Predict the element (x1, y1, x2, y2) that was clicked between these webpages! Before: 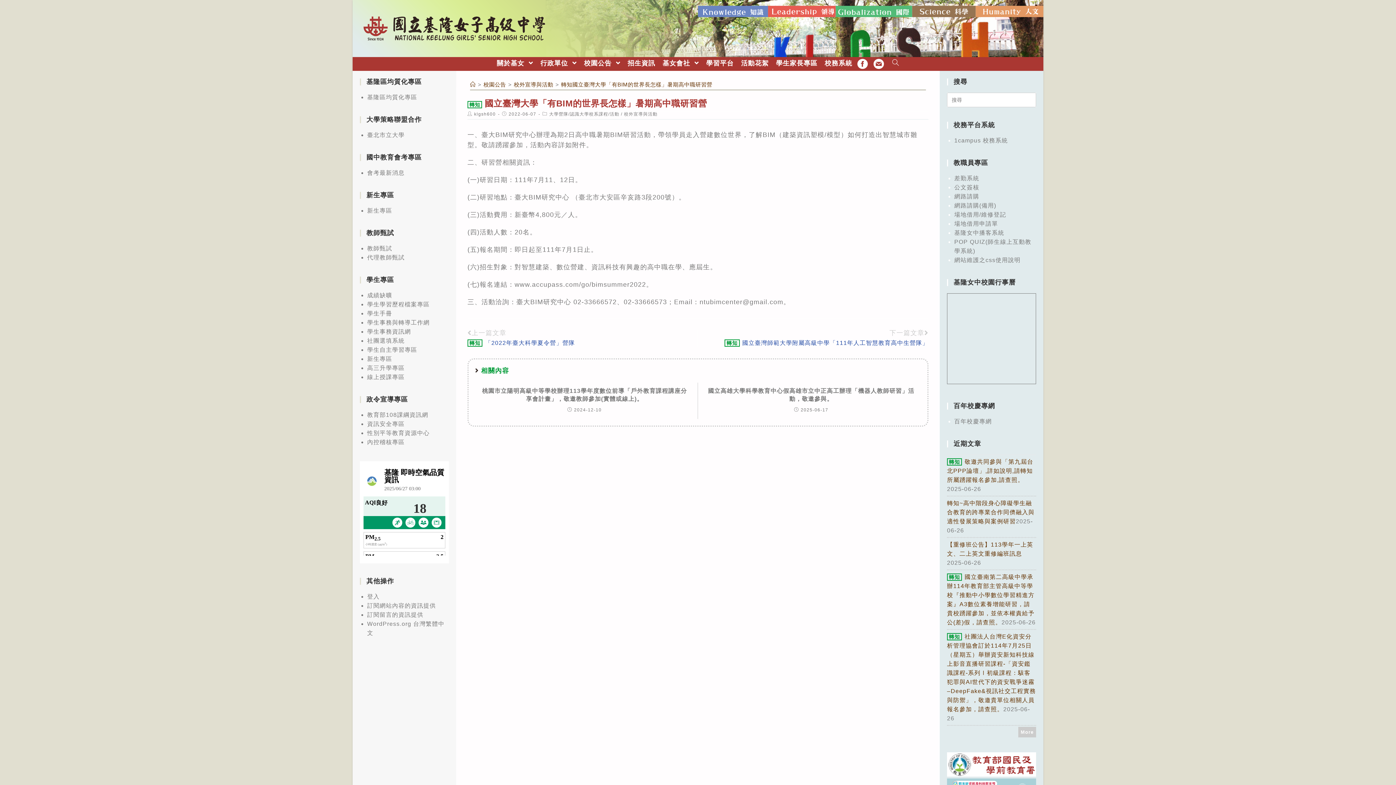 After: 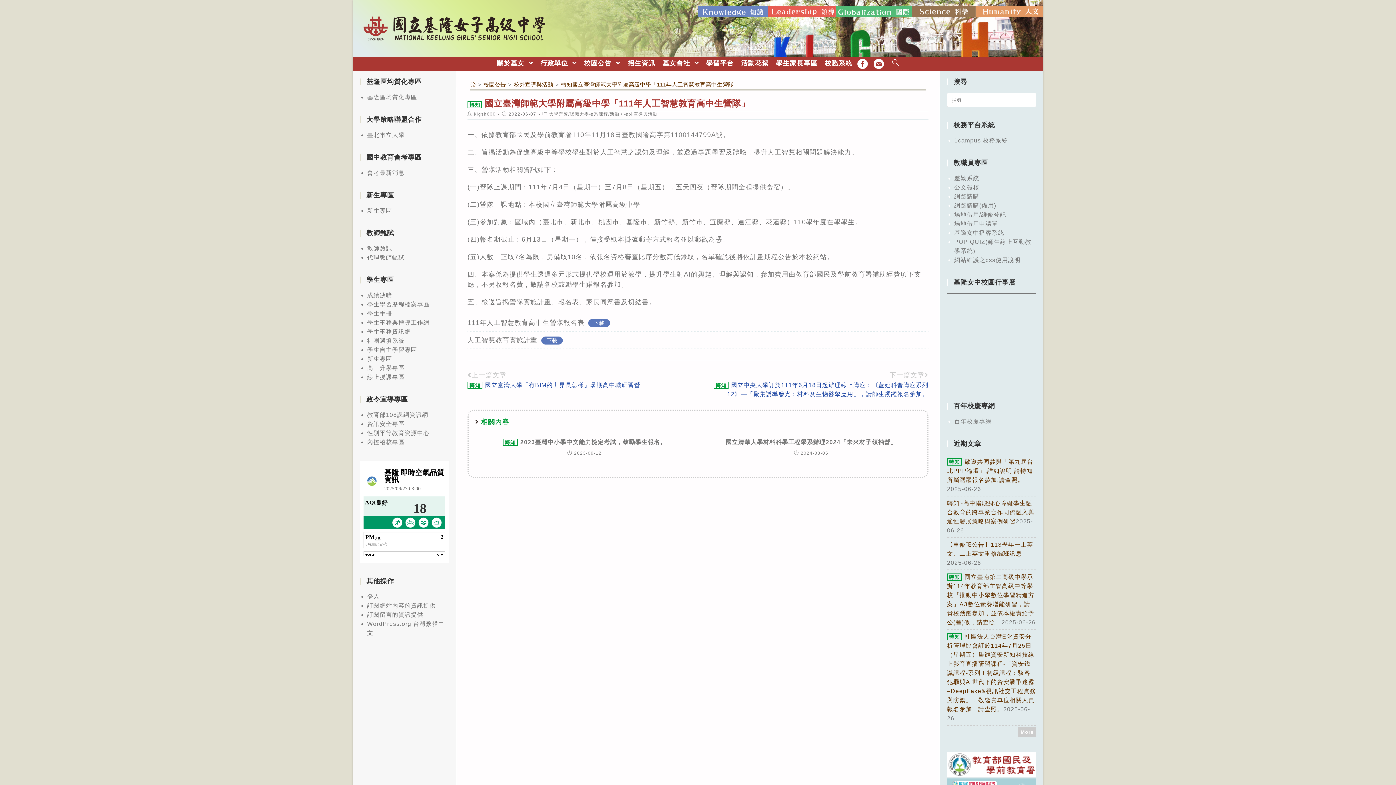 Action: bbox: (705, 329, 928, 347) label: 下一篇文章
轉知國立臺灣師範大學附屬高級中學「111年人工智慧教育高中生營隊」